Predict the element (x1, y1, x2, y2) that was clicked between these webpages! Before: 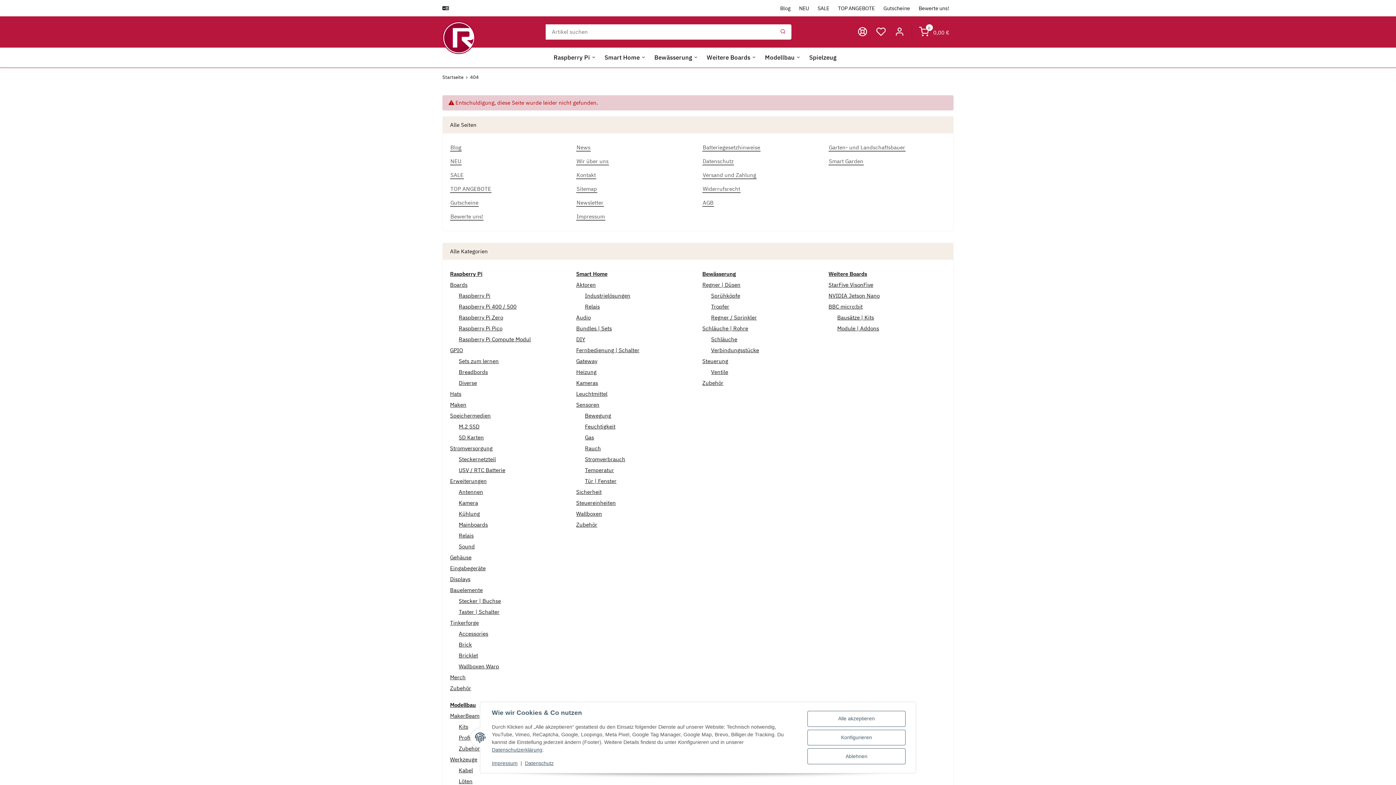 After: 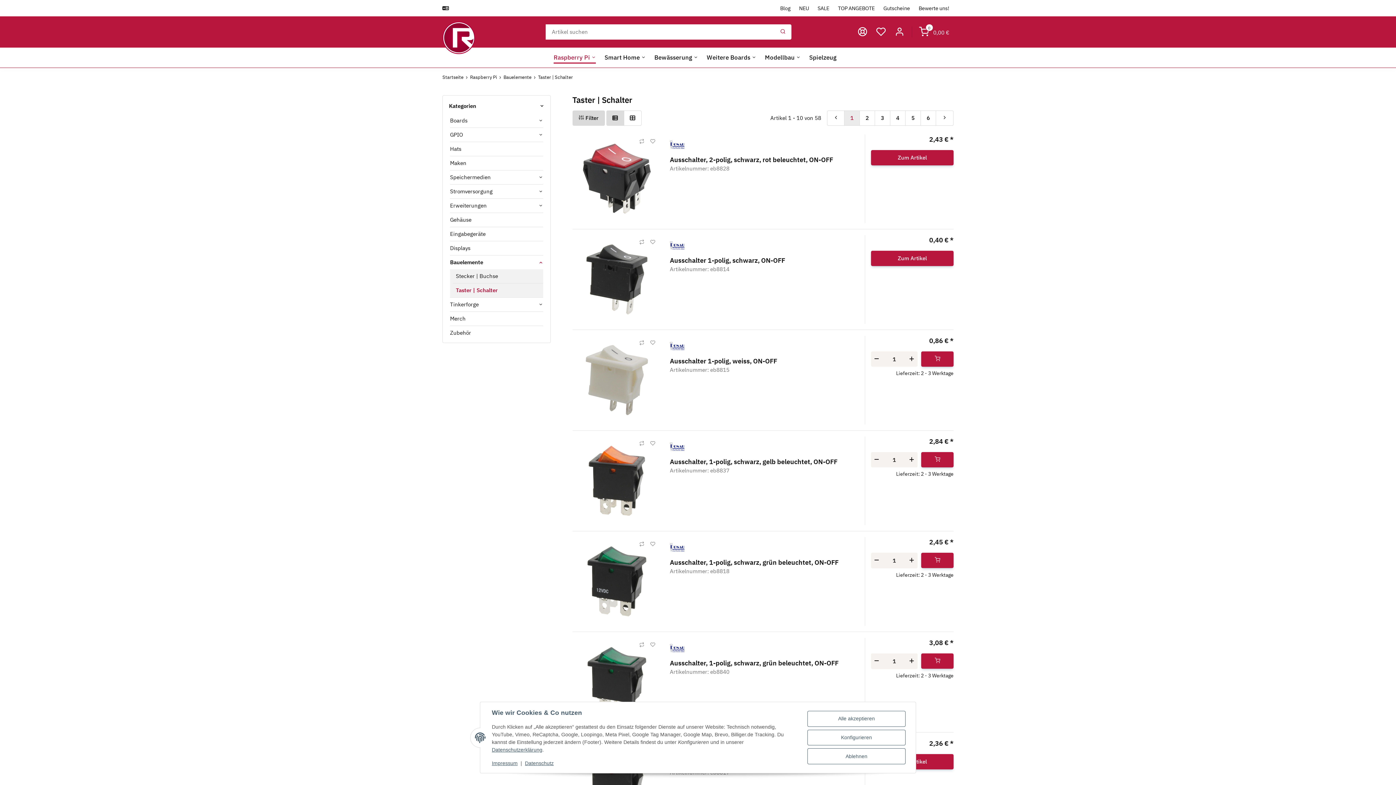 Action: label: Taster | Schalter bbox: (458, 608, 499, 615)